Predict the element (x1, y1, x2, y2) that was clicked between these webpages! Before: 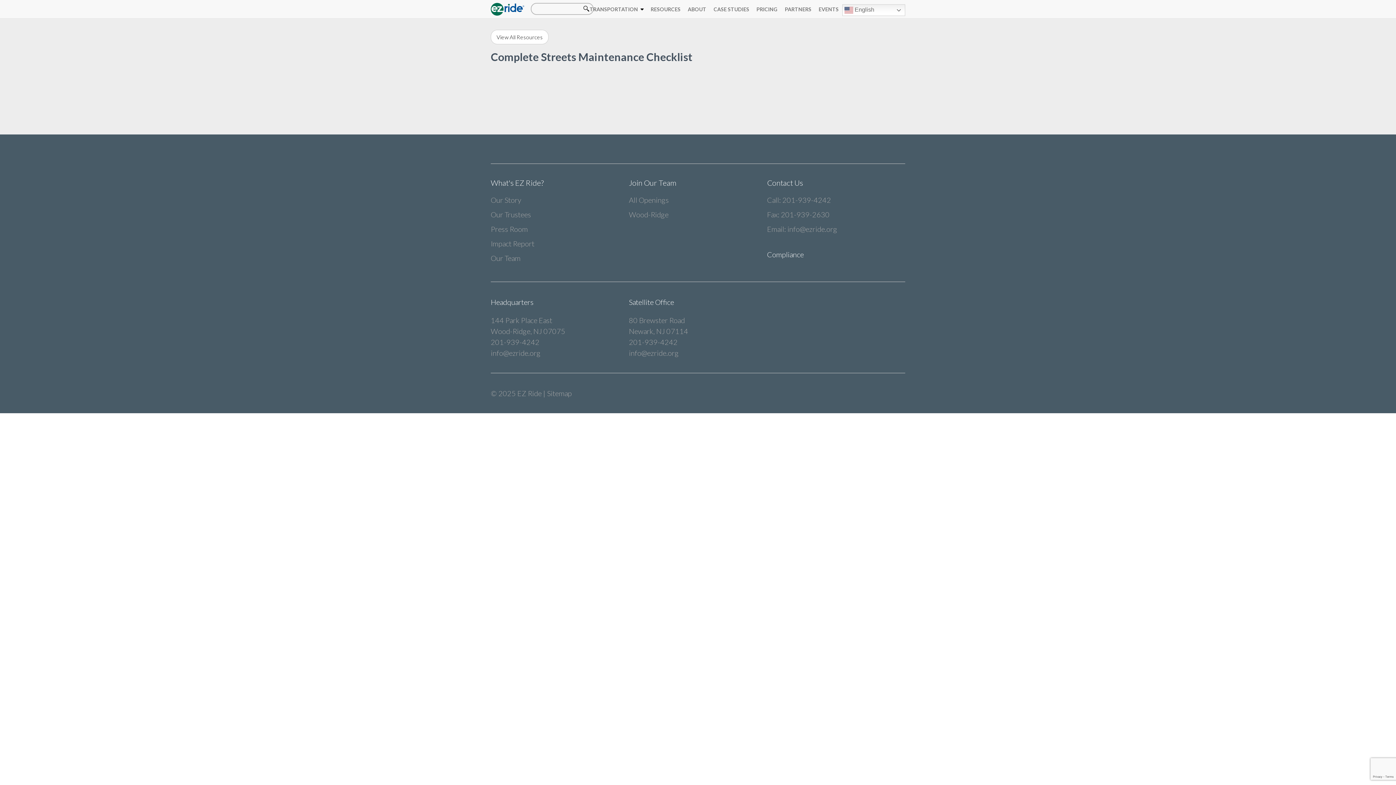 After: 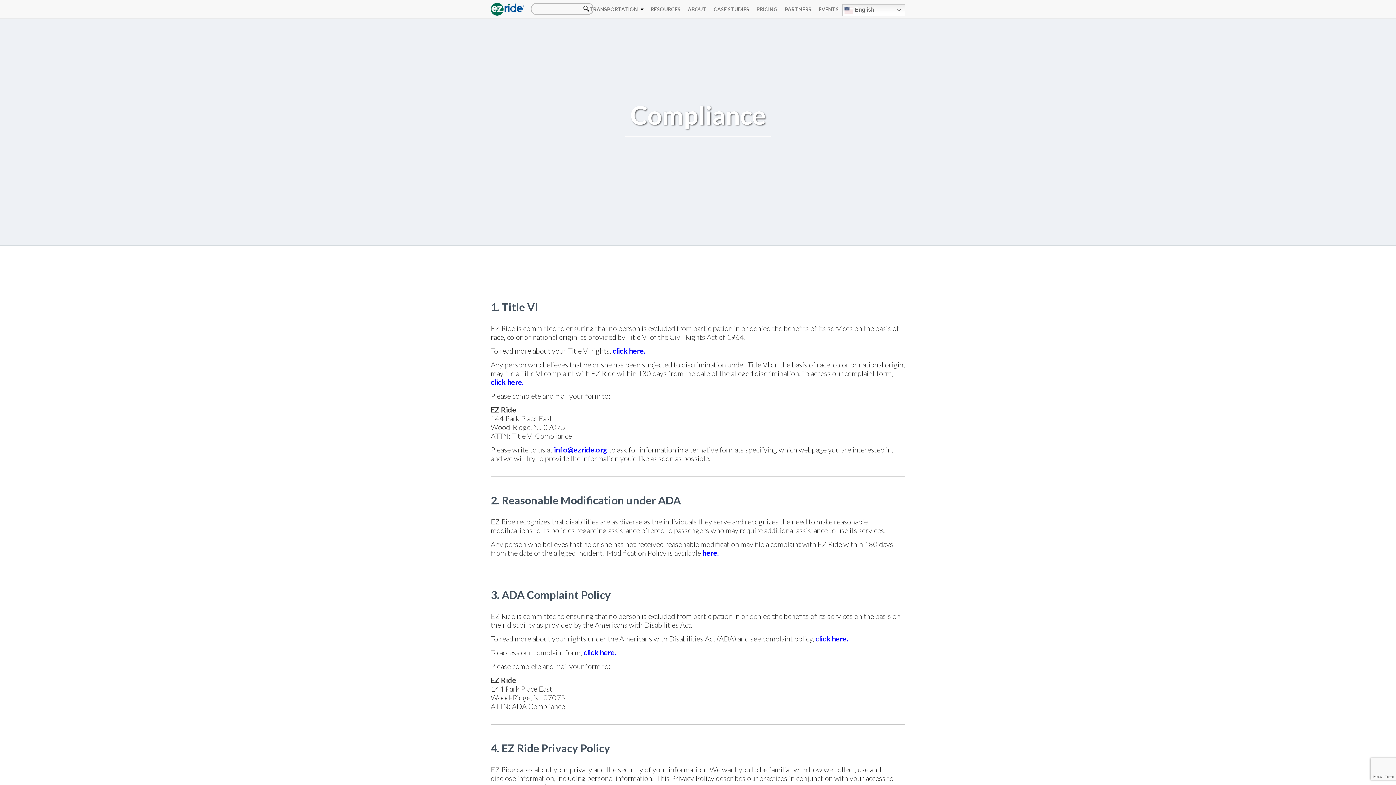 Action: label: Compliance bbox: (767, 250, 804, 258)